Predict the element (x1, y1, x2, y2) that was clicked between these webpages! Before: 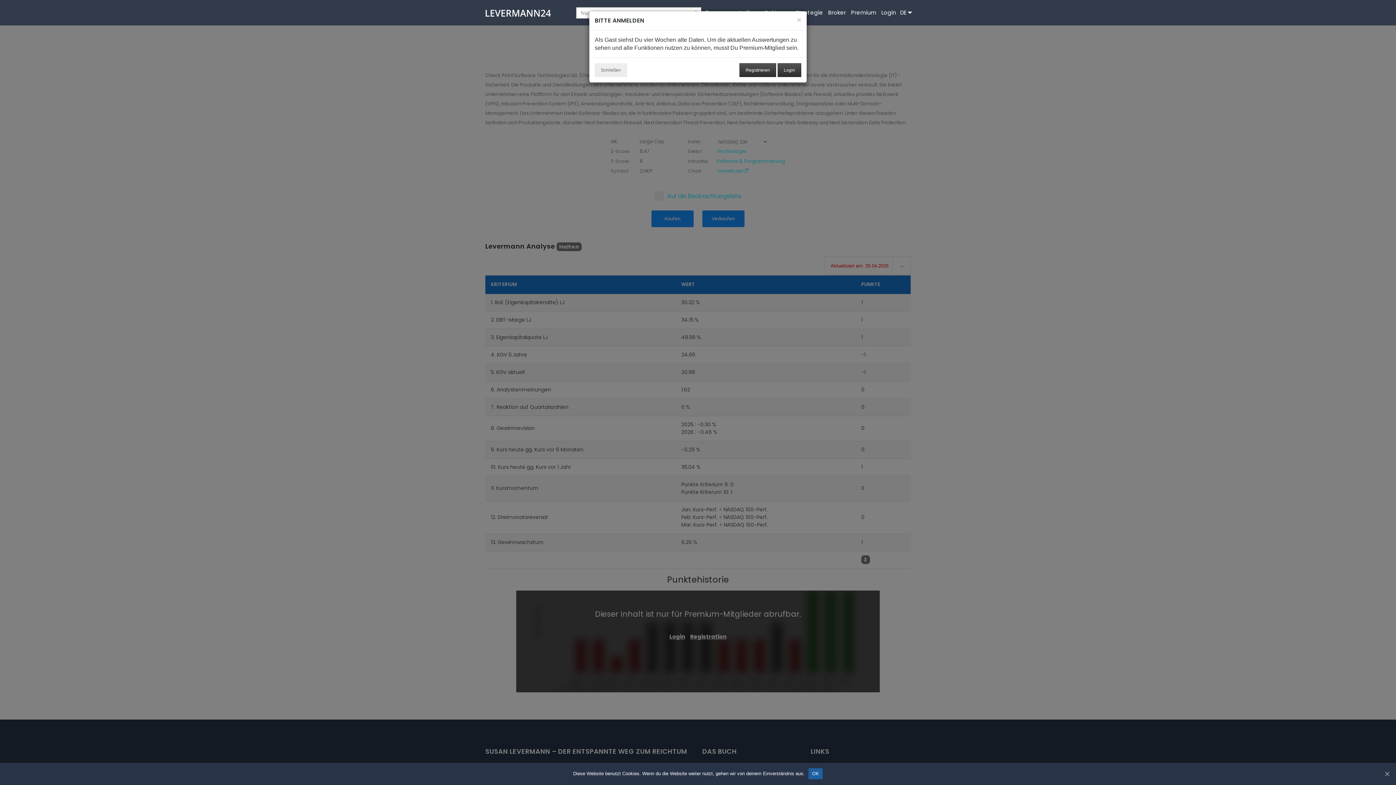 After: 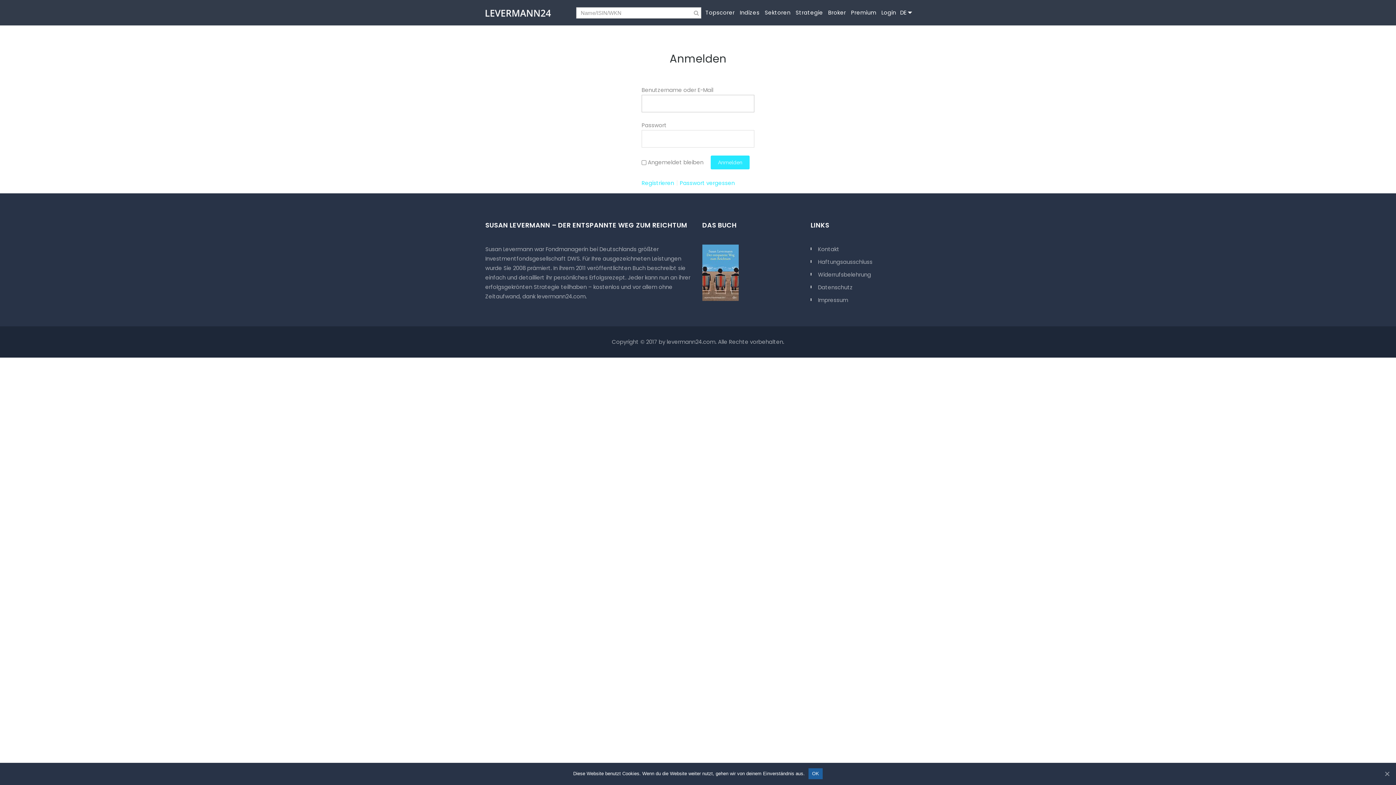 Action: bbox: (777, 63, 801, 77) label: Login